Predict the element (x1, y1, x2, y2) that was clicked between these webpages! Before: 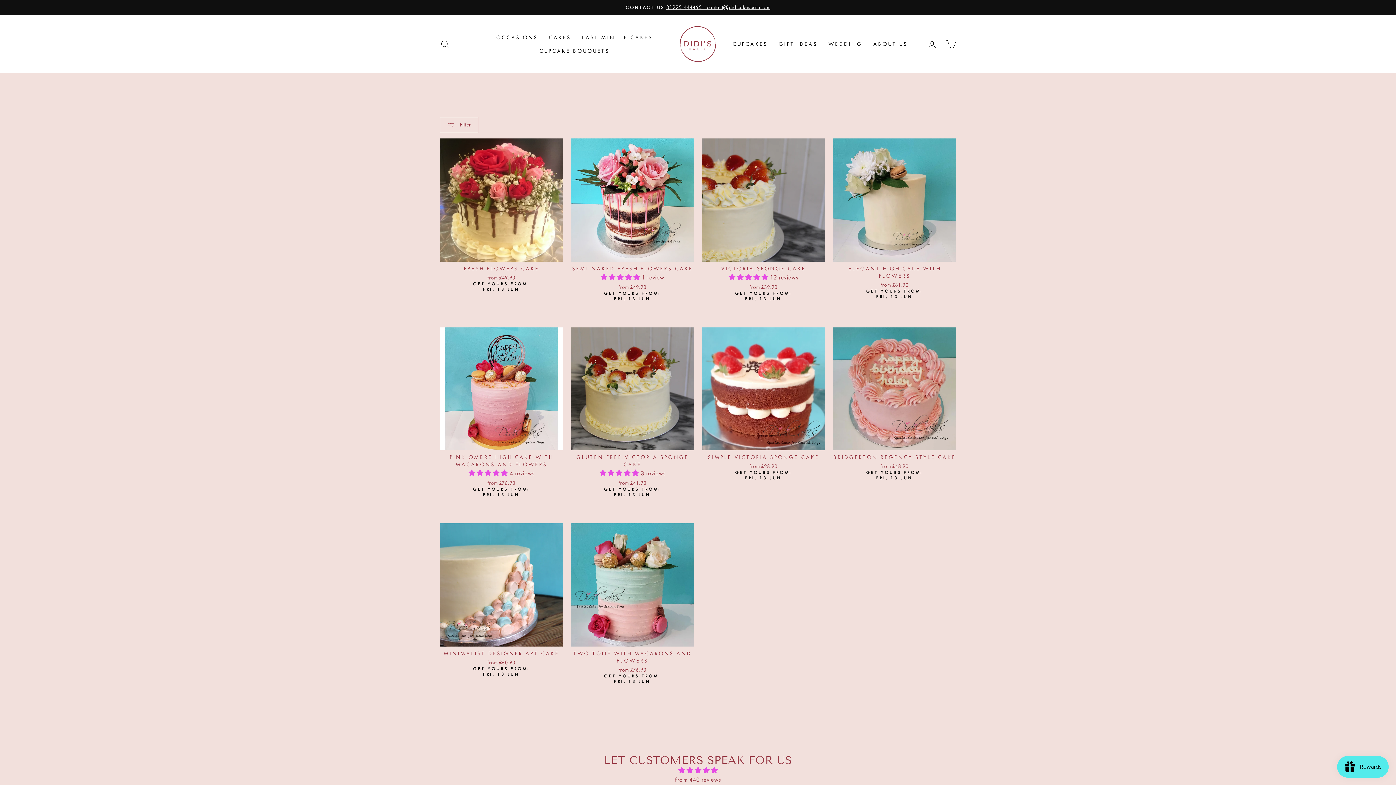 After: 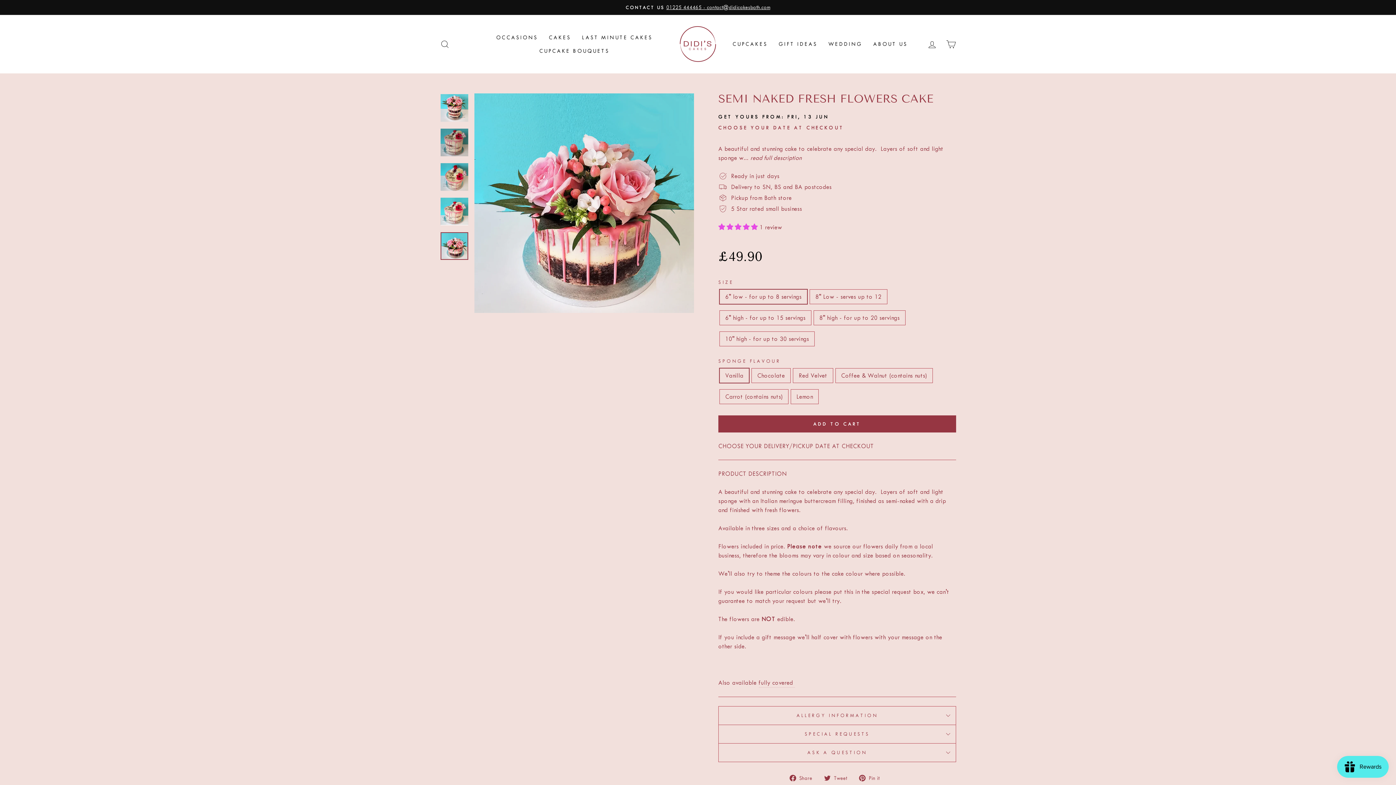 Action: bbox: (571, 138, 694, 307) label: SEMI NAKED FRESH FLOWERS CAKE
 1 review
from £49.90
GET YOURS FROM:
FRI, 13 JUN